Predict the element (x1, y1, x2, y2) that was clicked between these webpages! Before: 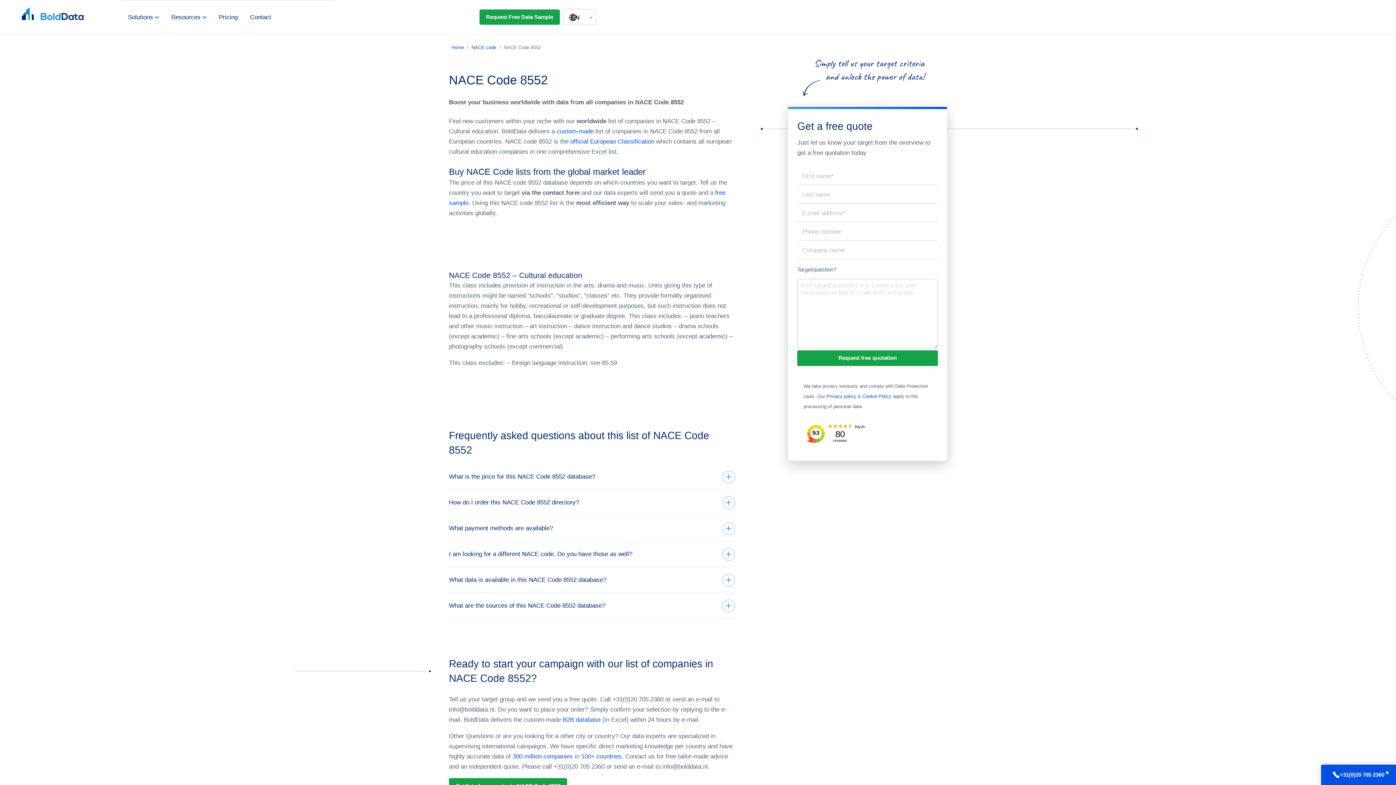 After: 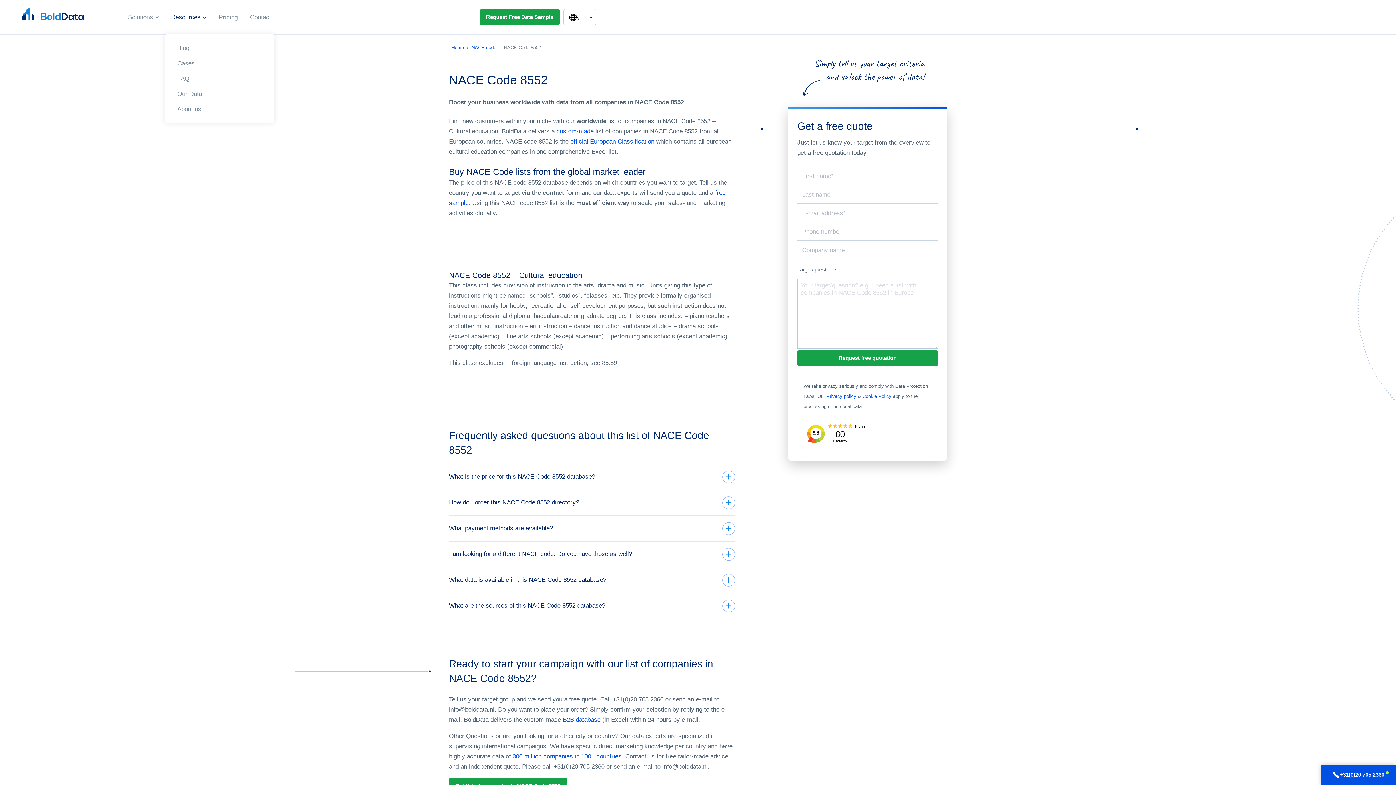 Action: bbox: (165, 0, 212, 34) label: Resources